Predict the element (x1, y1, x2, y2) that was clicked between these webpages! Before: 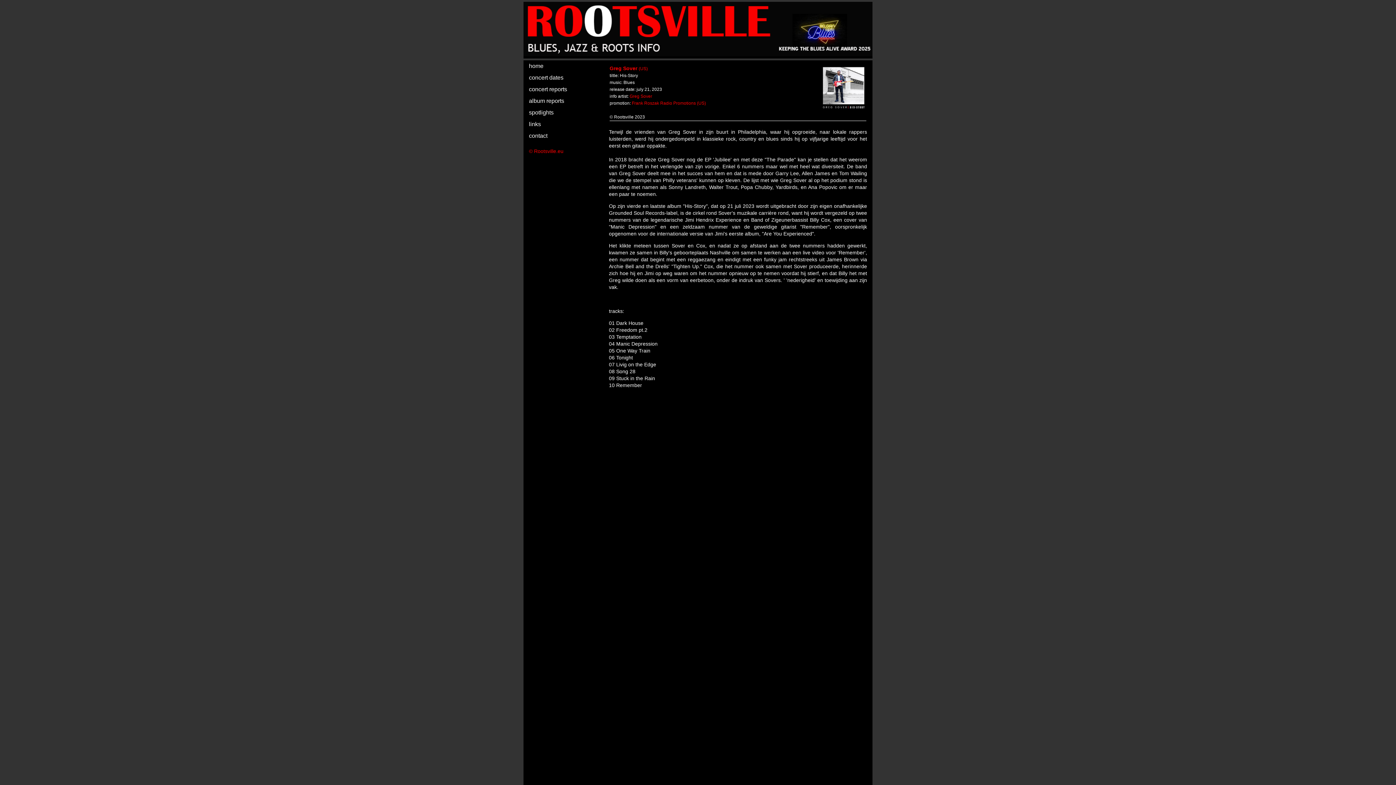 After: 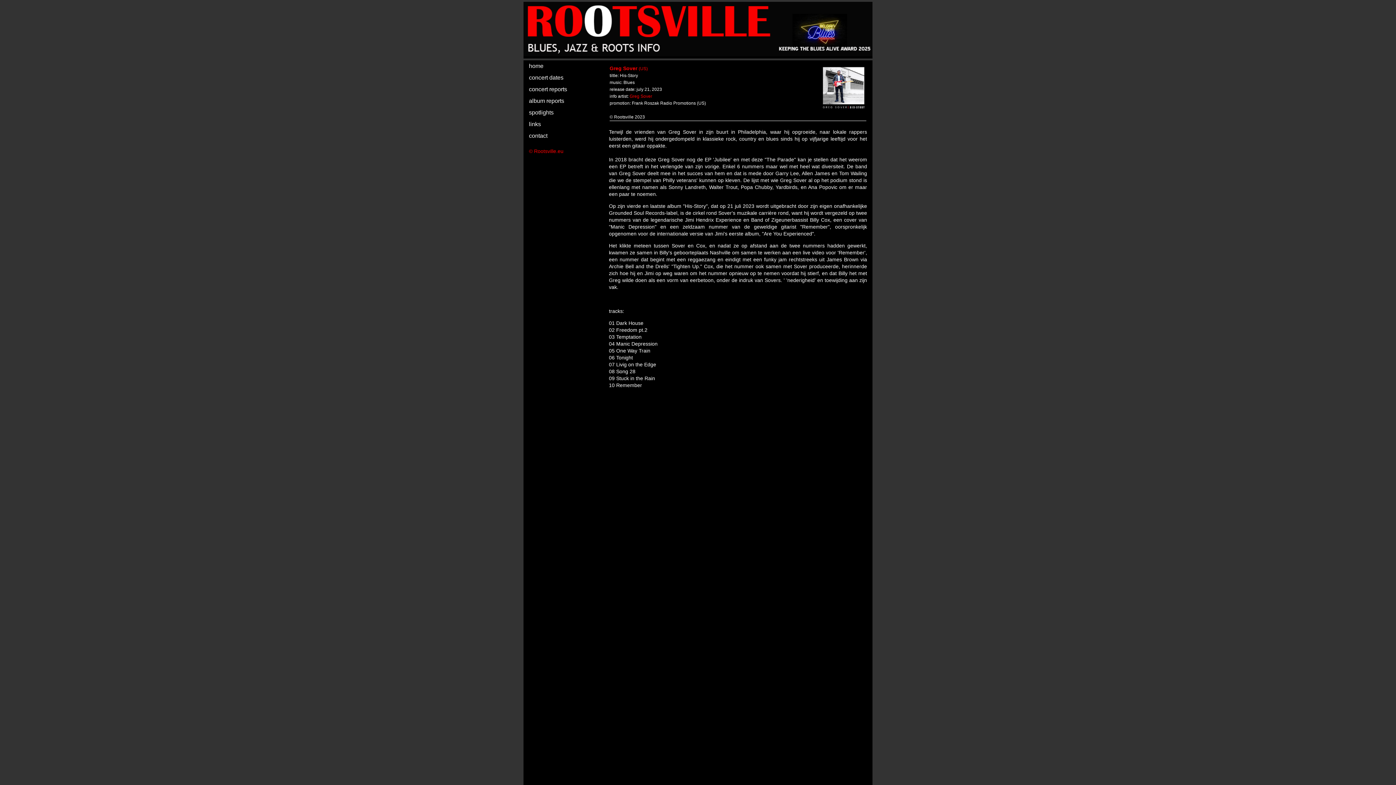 Action: bbox: (632, 100, 706, 105) label: Frank Roszak Radio Promotions (US)